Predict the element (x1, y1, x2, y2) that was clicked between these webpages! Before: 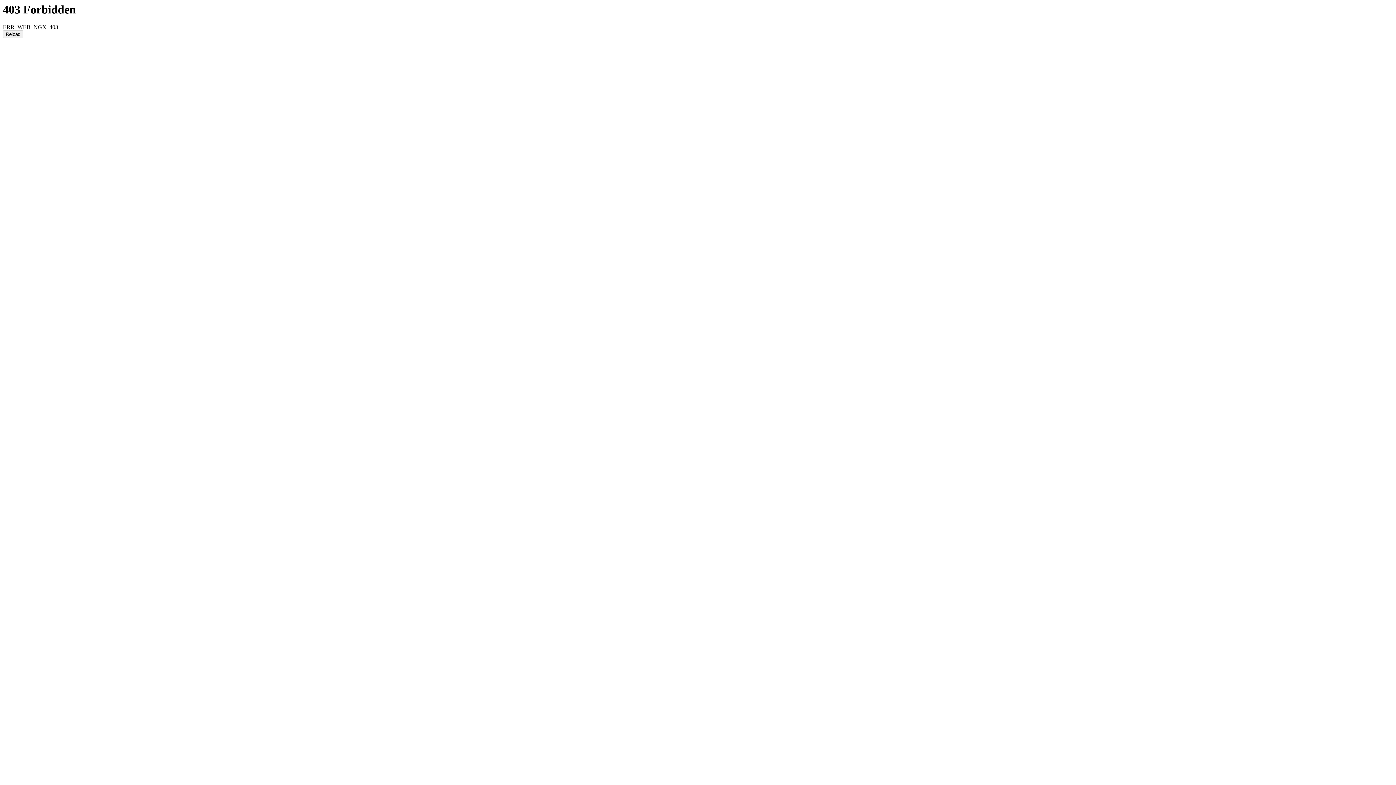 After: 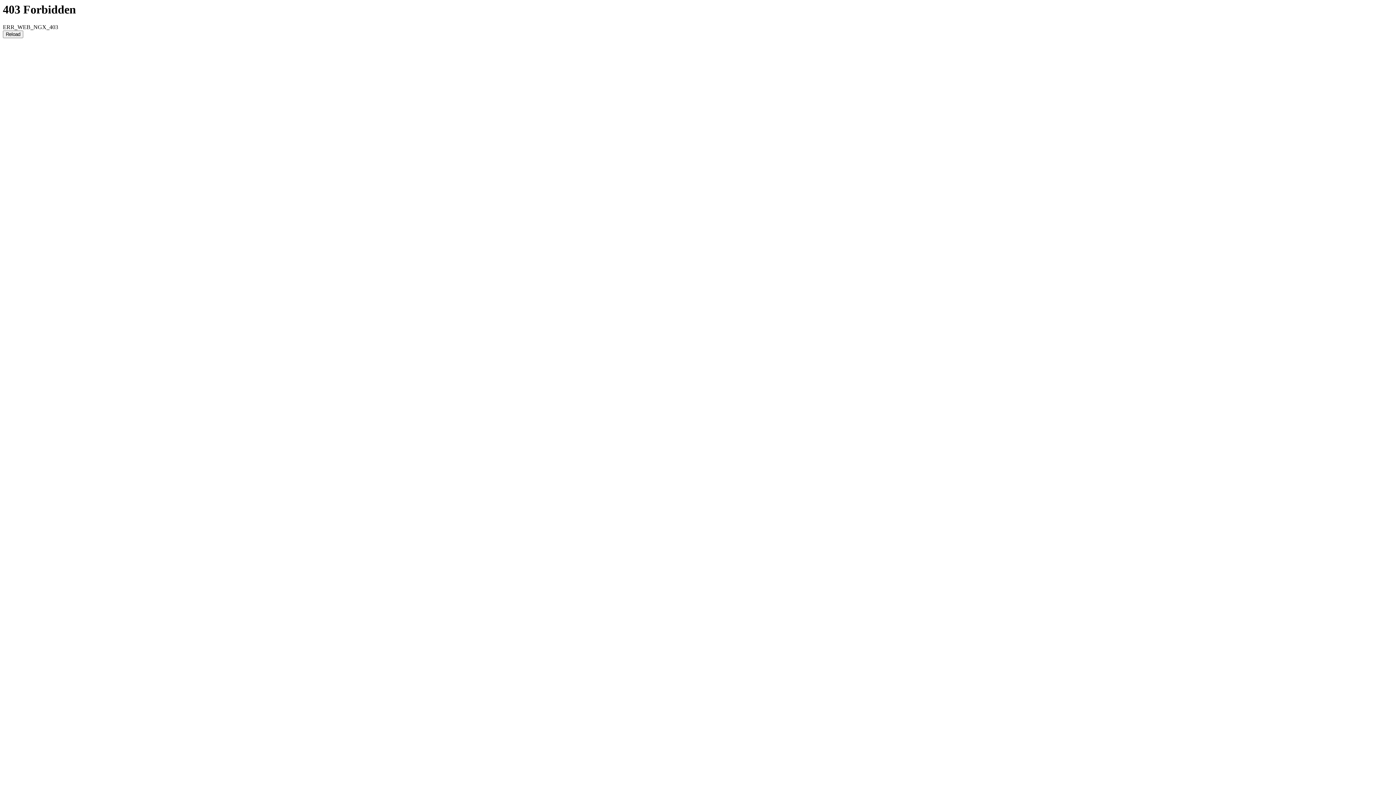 Action: label: Reload bbox: (2, 30, 23, 38)